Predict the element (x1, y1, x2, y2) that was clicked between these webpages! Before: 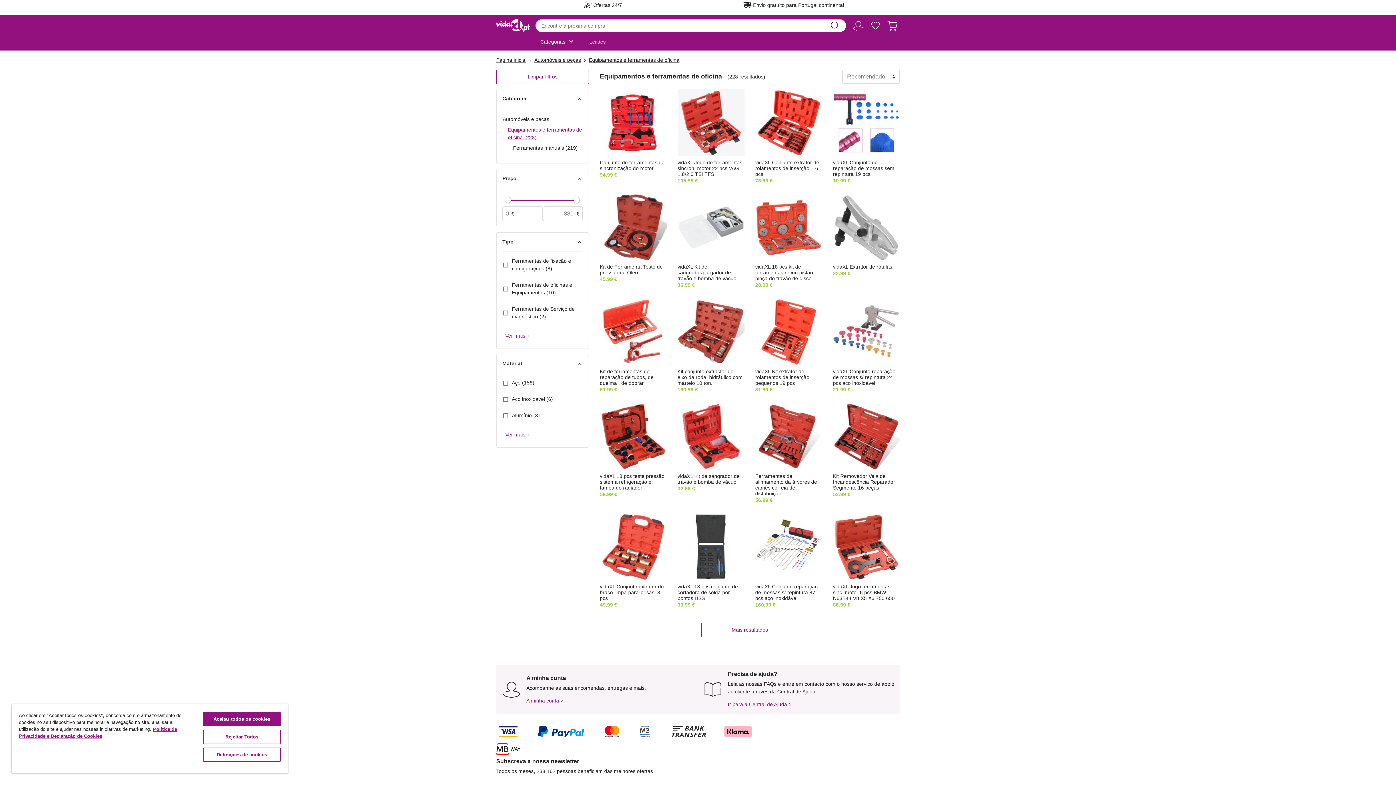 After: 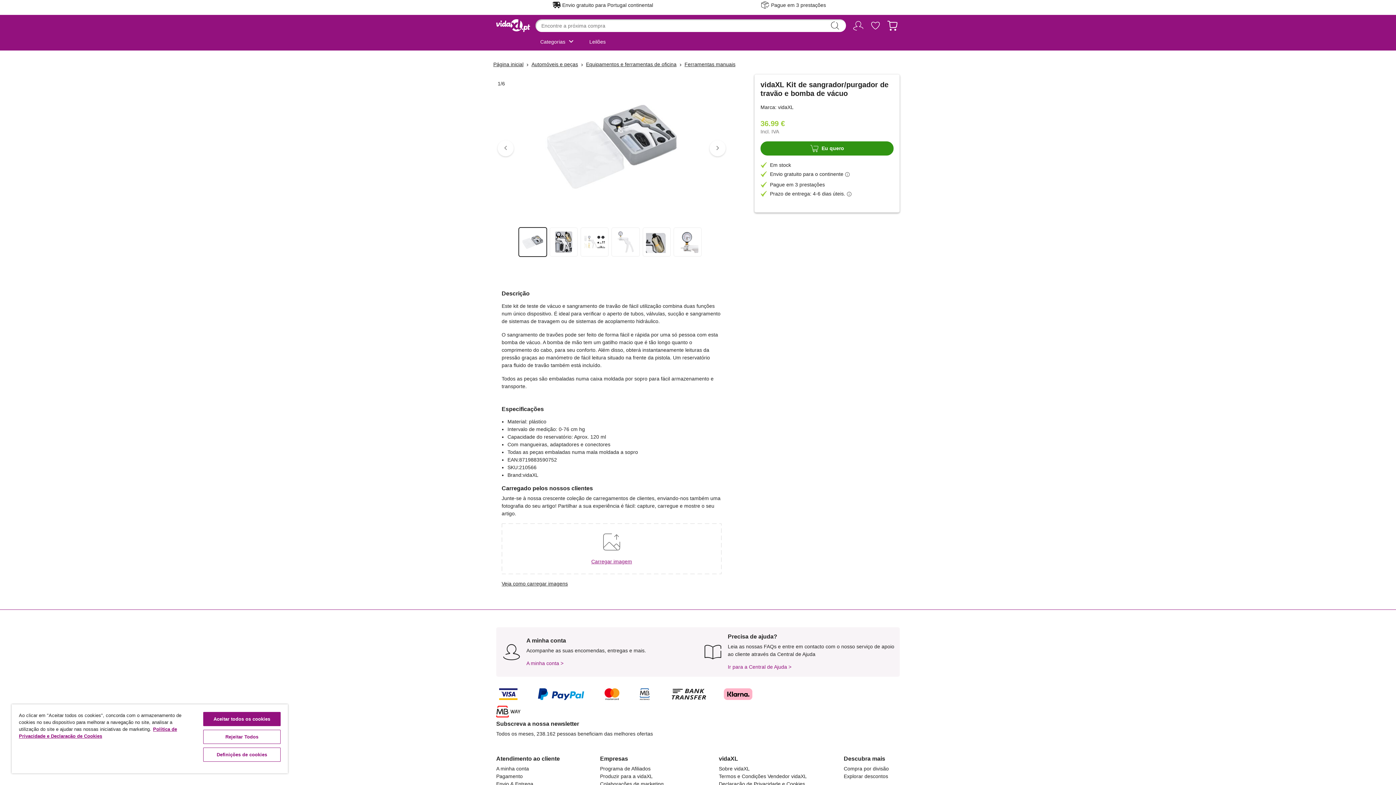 Action: bbox: (677, 264, 736, 281) label: vidaXL Kit de sangrador/purgador de travão e bomba de vácuo